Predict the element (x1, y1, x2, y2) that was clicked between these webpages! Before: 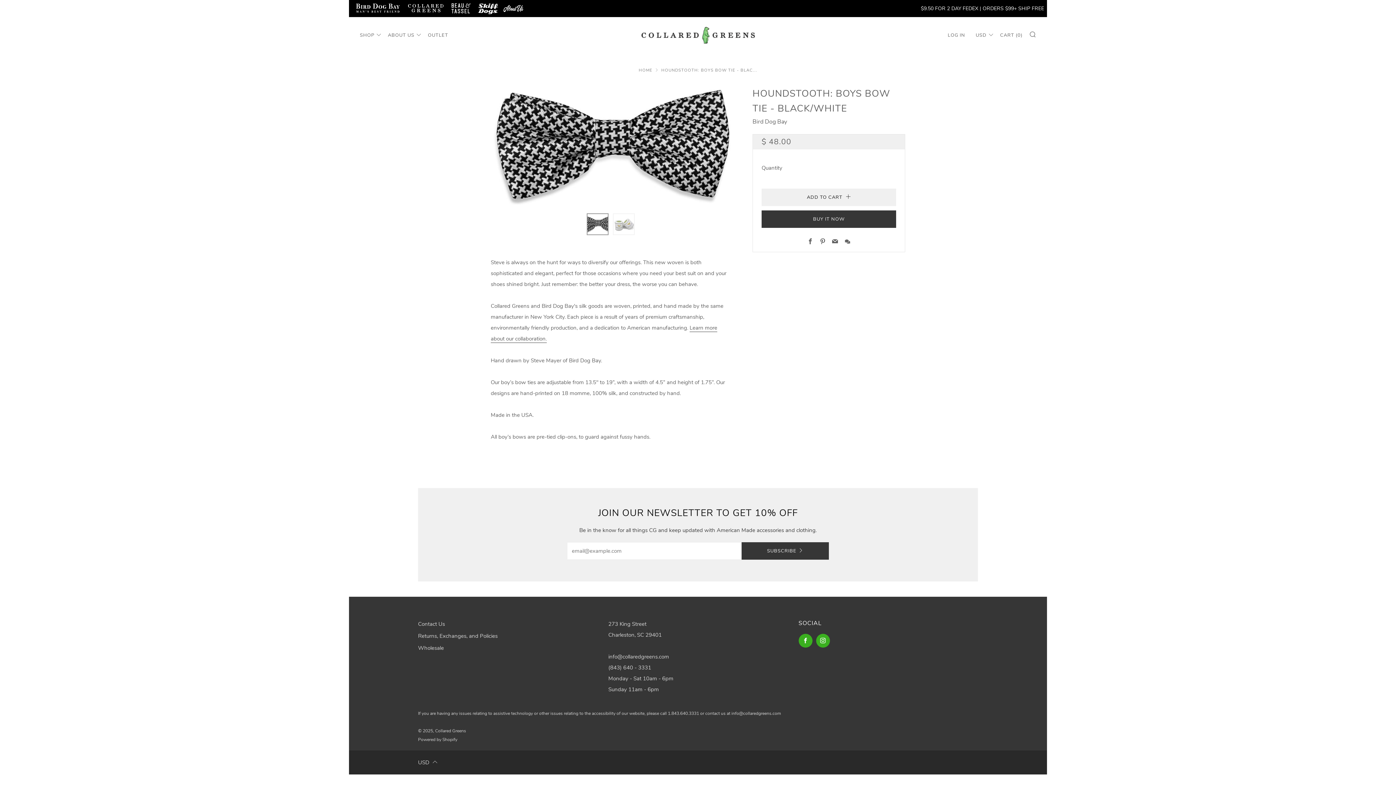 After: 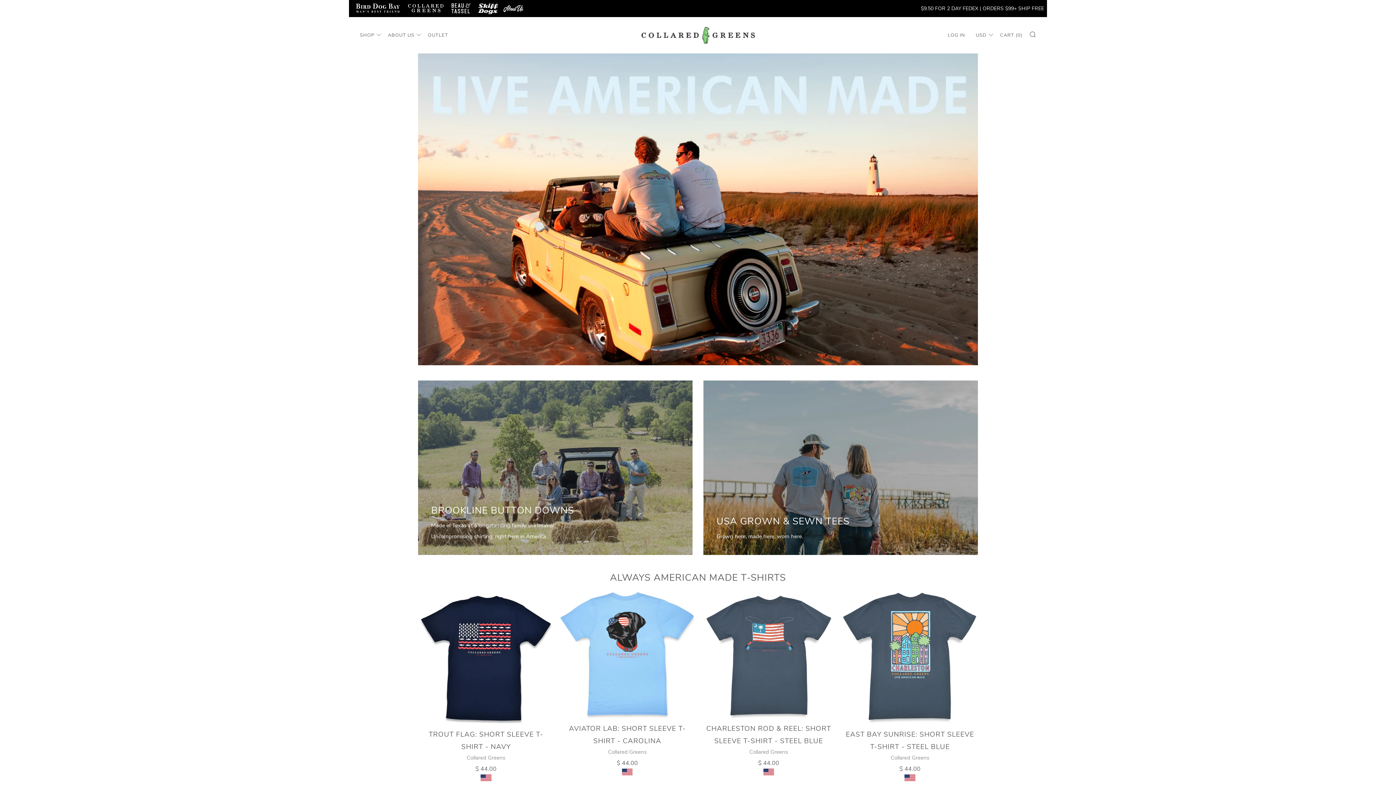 Action: bbox: (404, 0, 446, 17)